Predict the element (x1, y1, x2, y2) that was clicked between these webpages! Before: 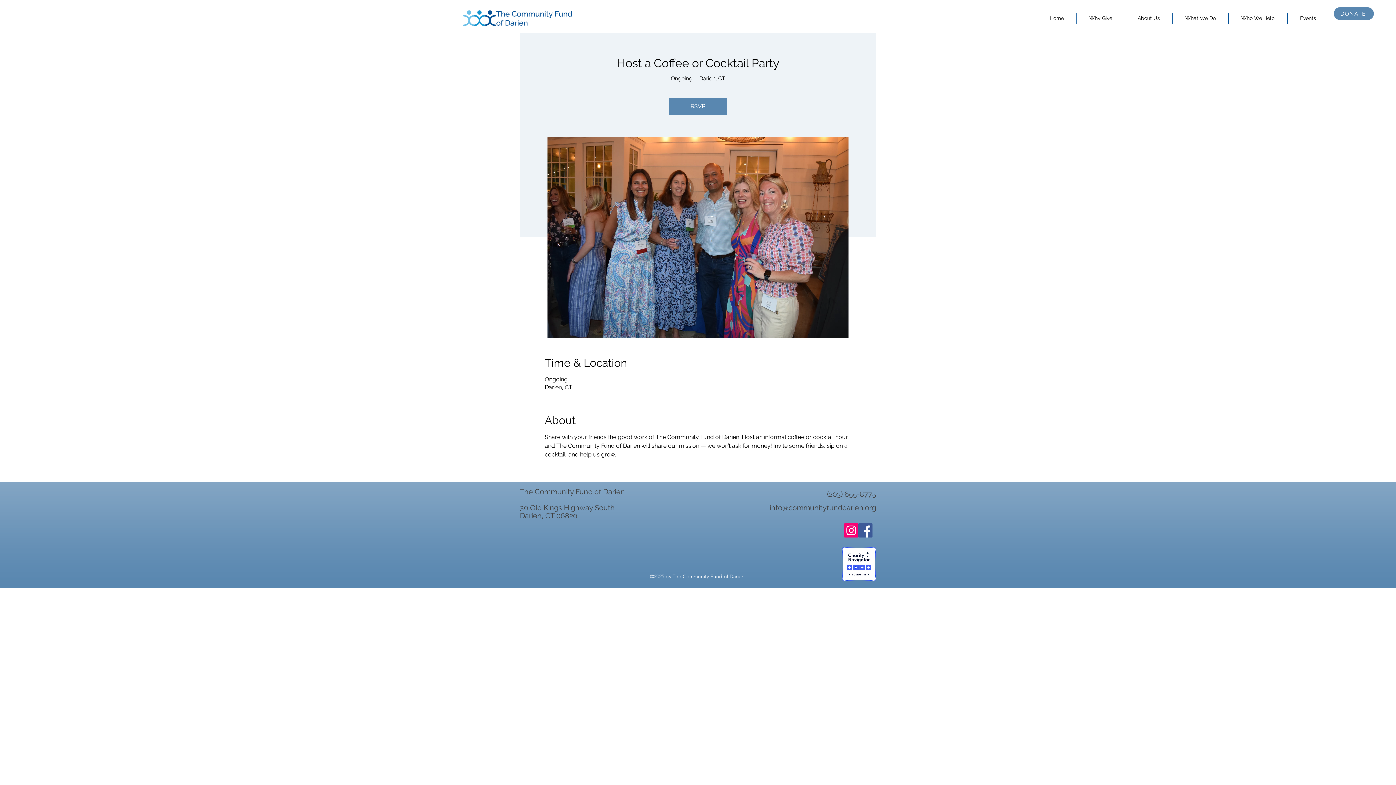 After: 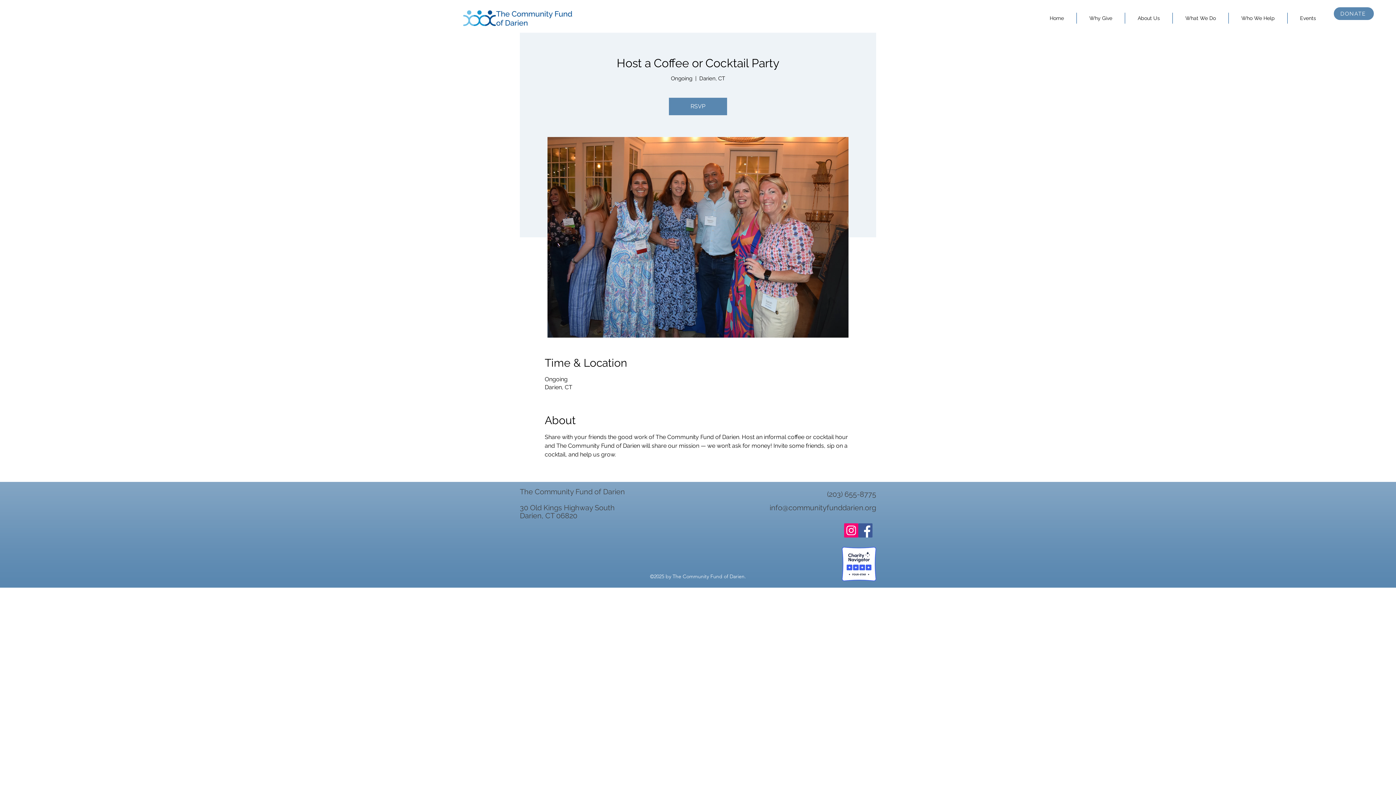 Action: bbox: (1125, 12, 1172, 23) label: About Us